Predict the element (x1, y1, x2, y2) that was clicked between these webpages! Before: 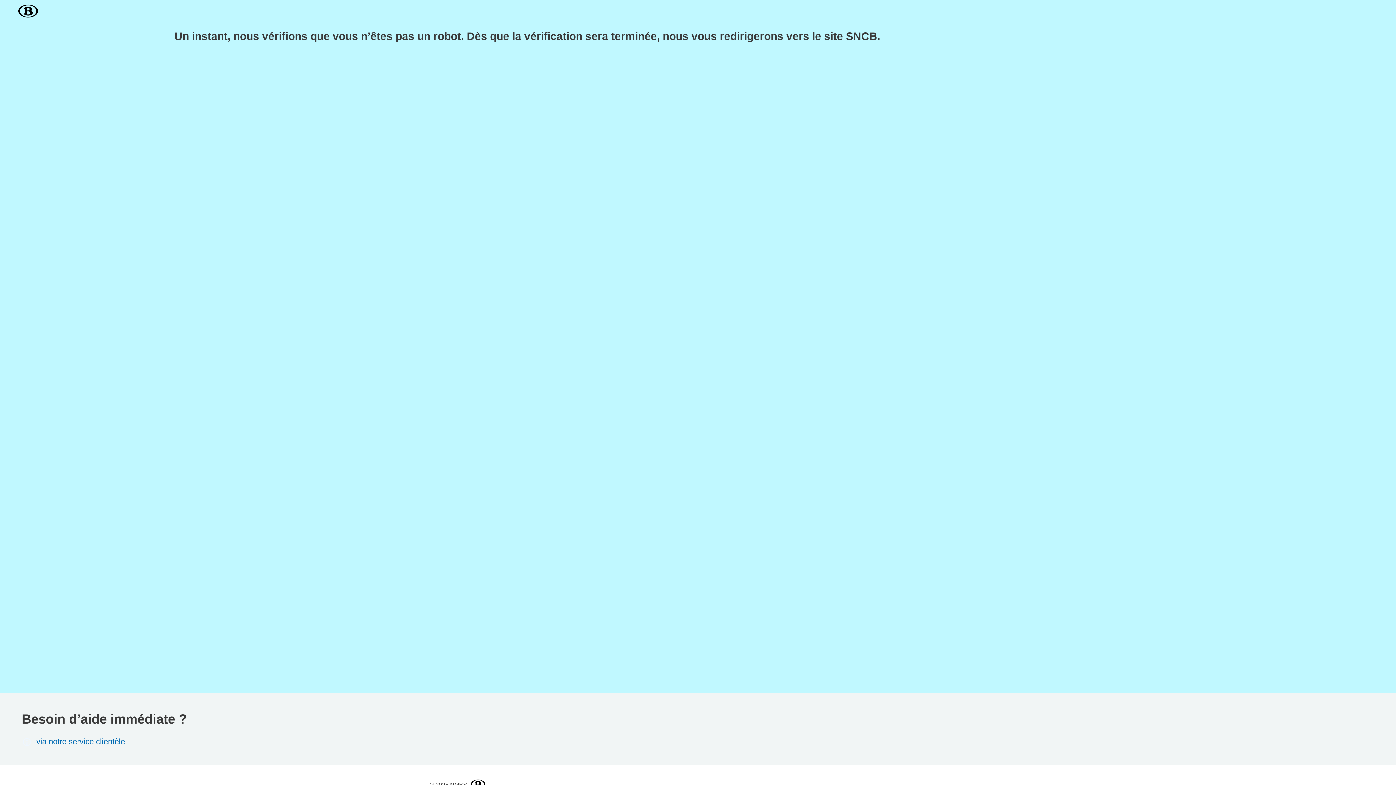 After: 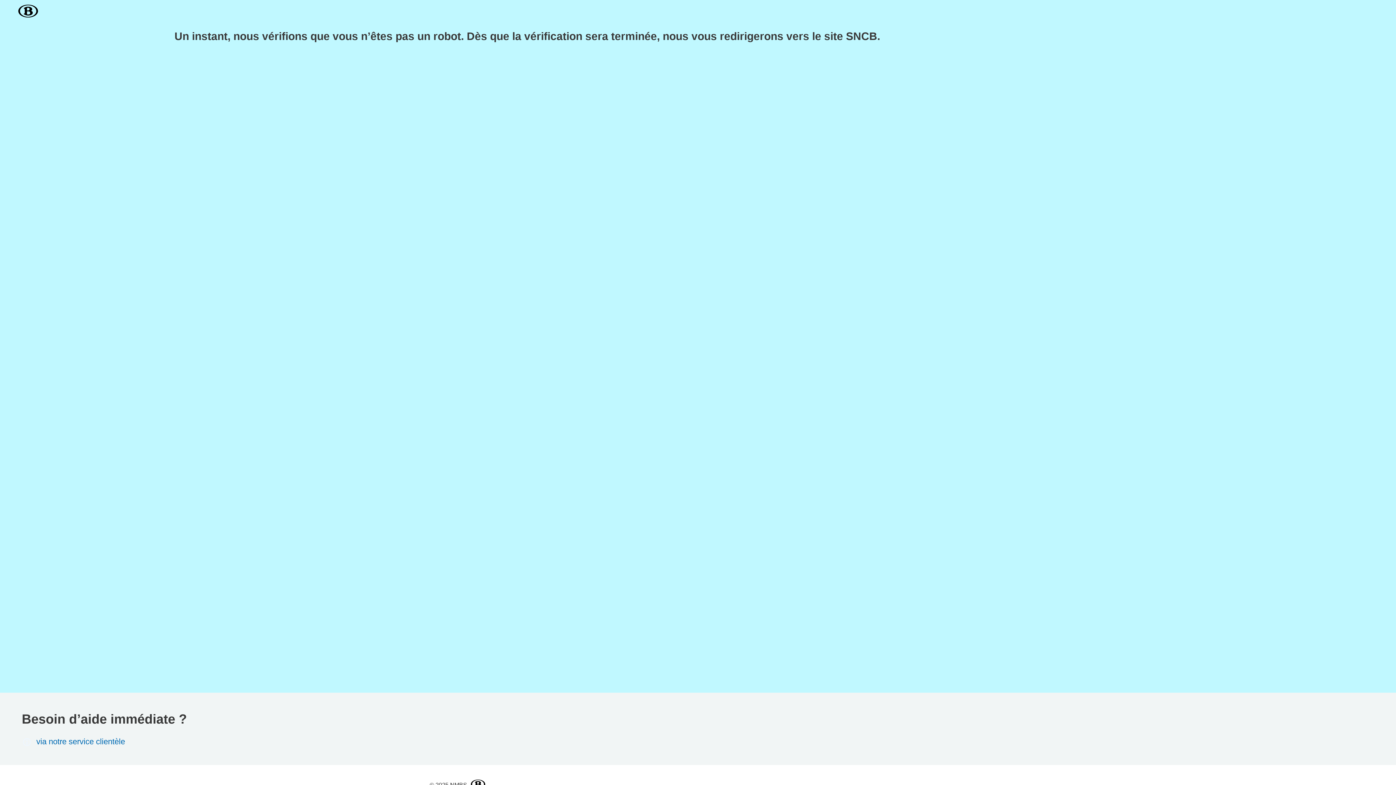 Action: label: Home NMBS bbox: (18, 0, 41, 22)